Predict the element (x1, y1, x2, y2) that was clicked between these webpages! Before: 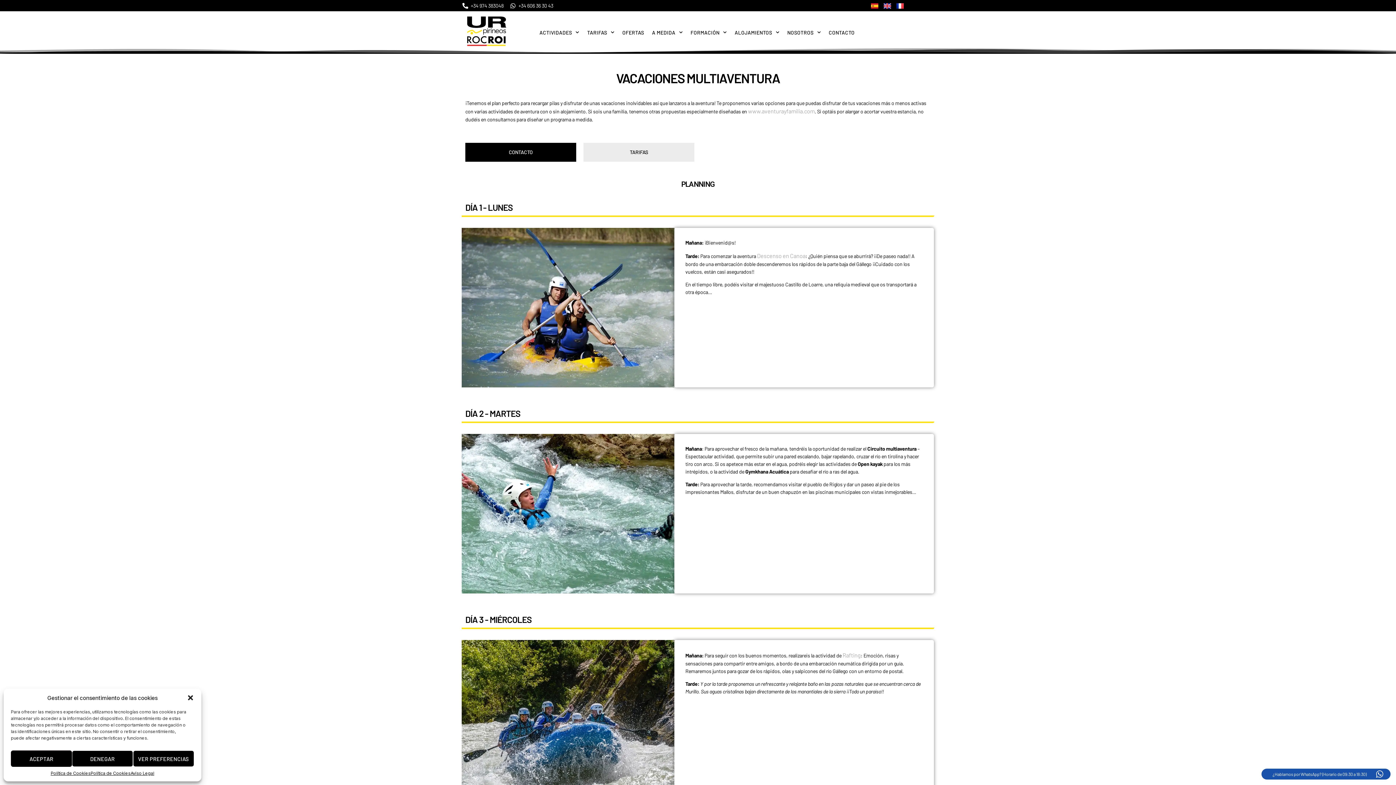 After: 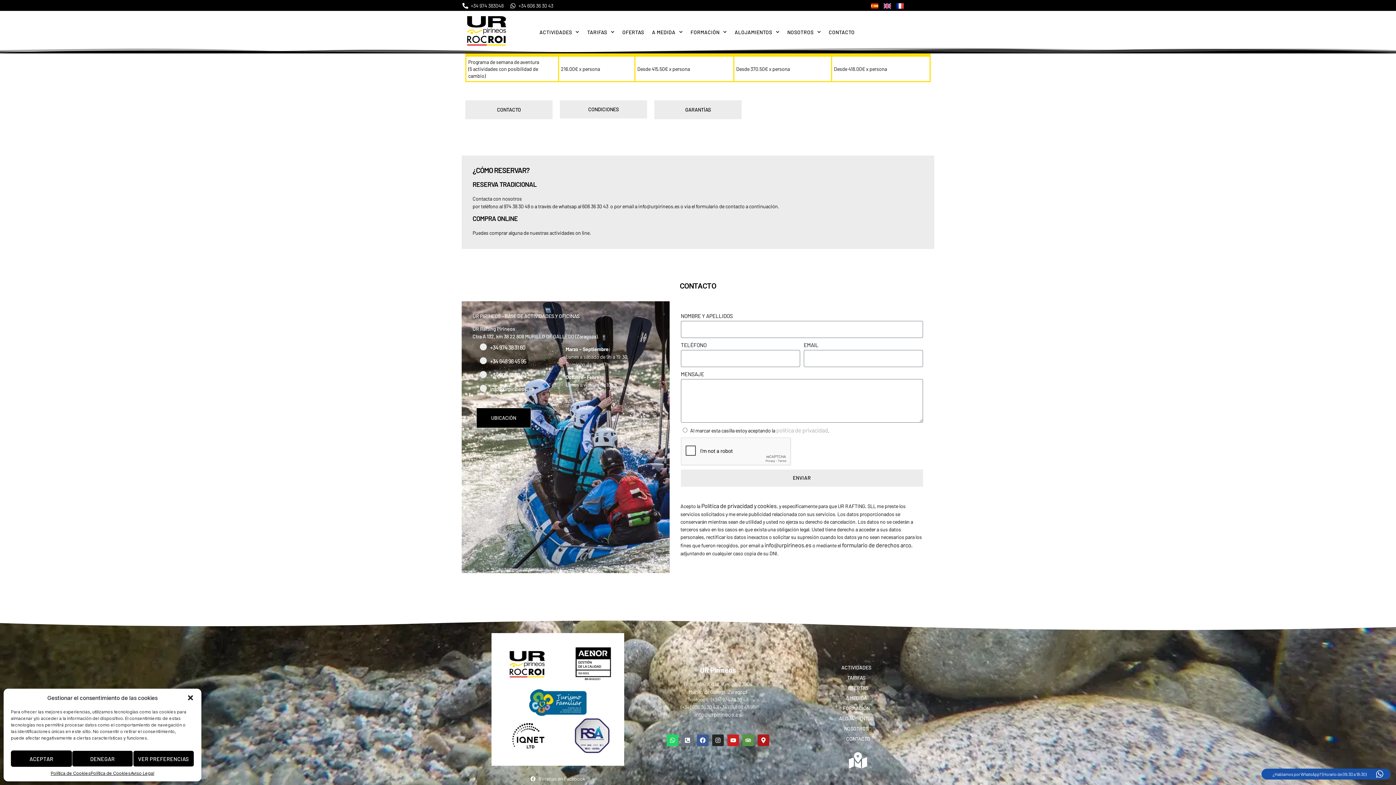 Action: label: TARIFAS bbox: (583, 142, 694, 161)